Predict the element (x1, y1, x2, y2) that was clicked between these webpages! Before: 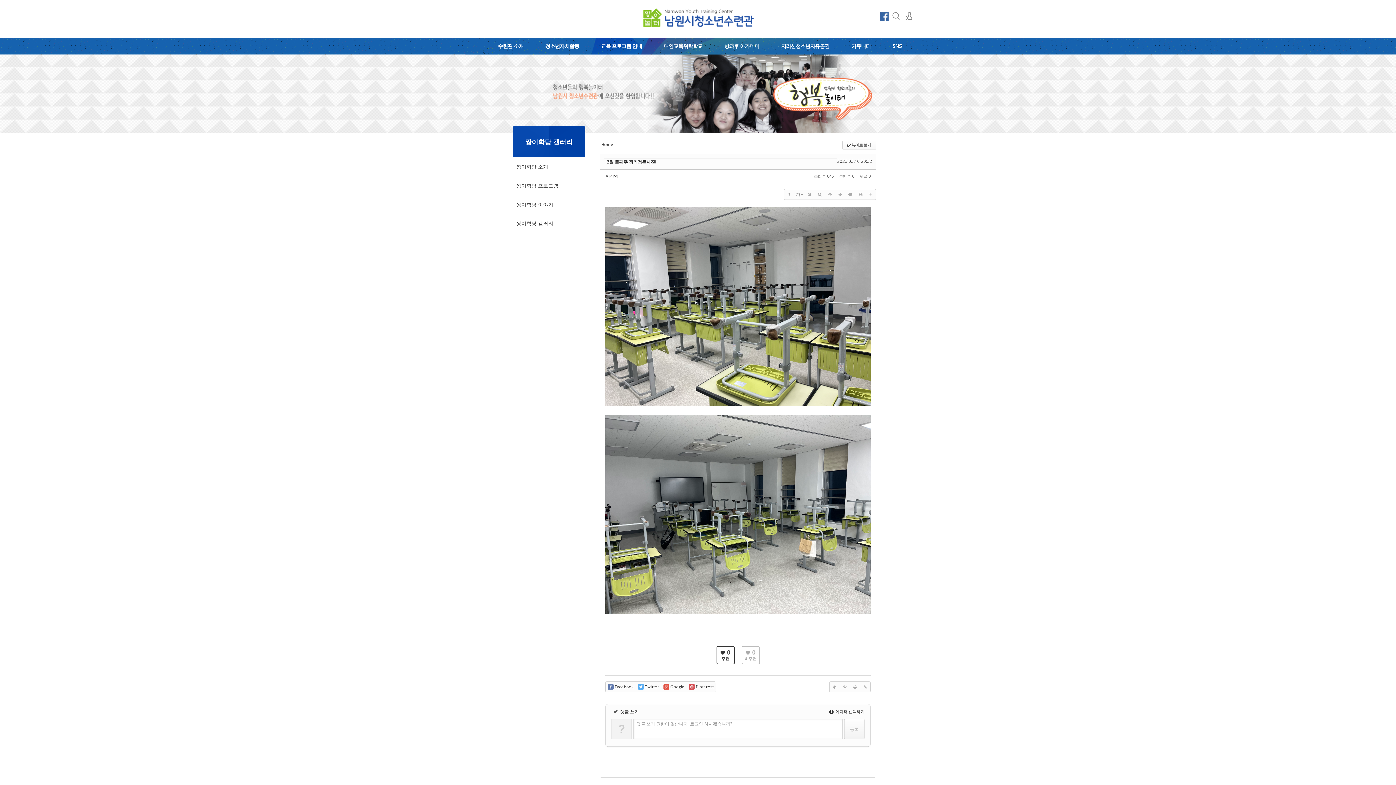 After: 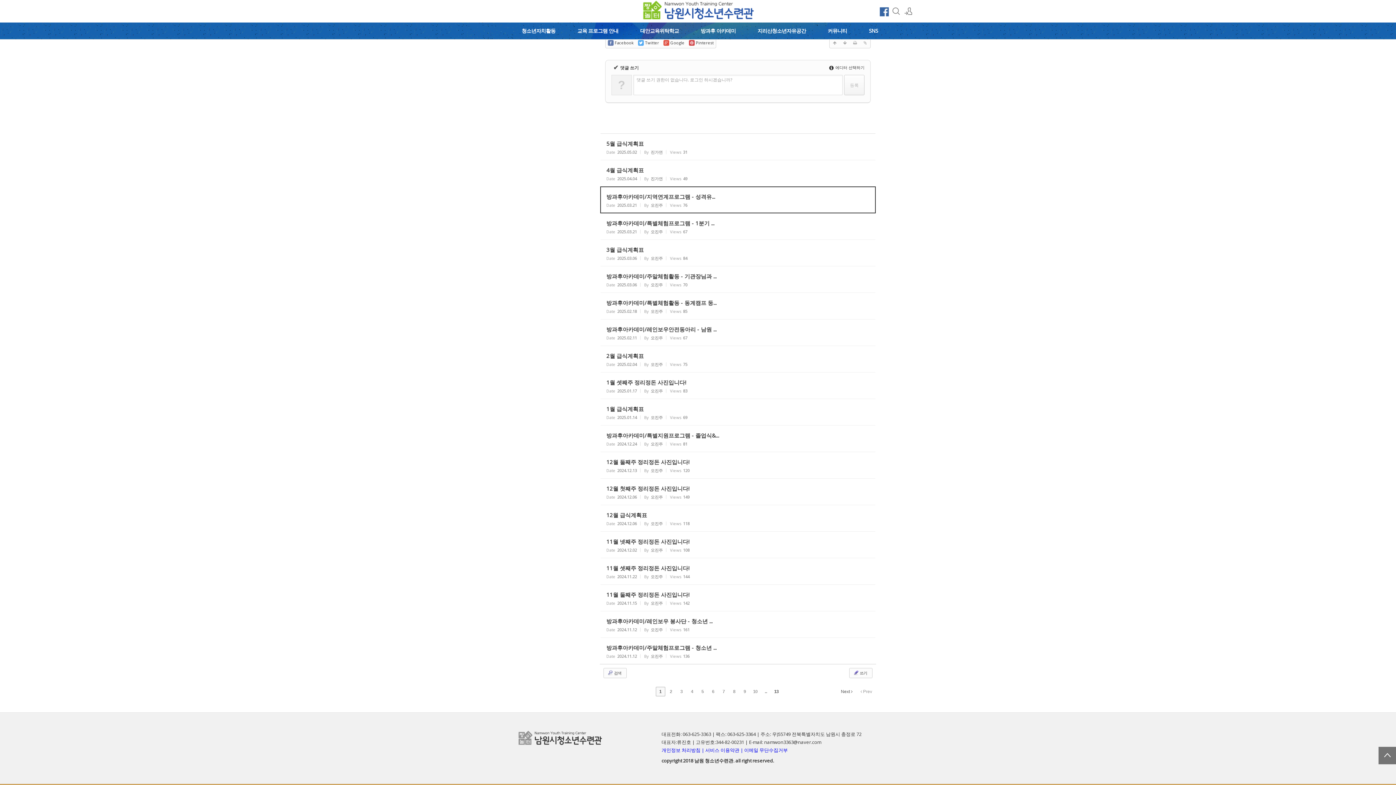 Action: bbox: (835, 189, 845, 199)